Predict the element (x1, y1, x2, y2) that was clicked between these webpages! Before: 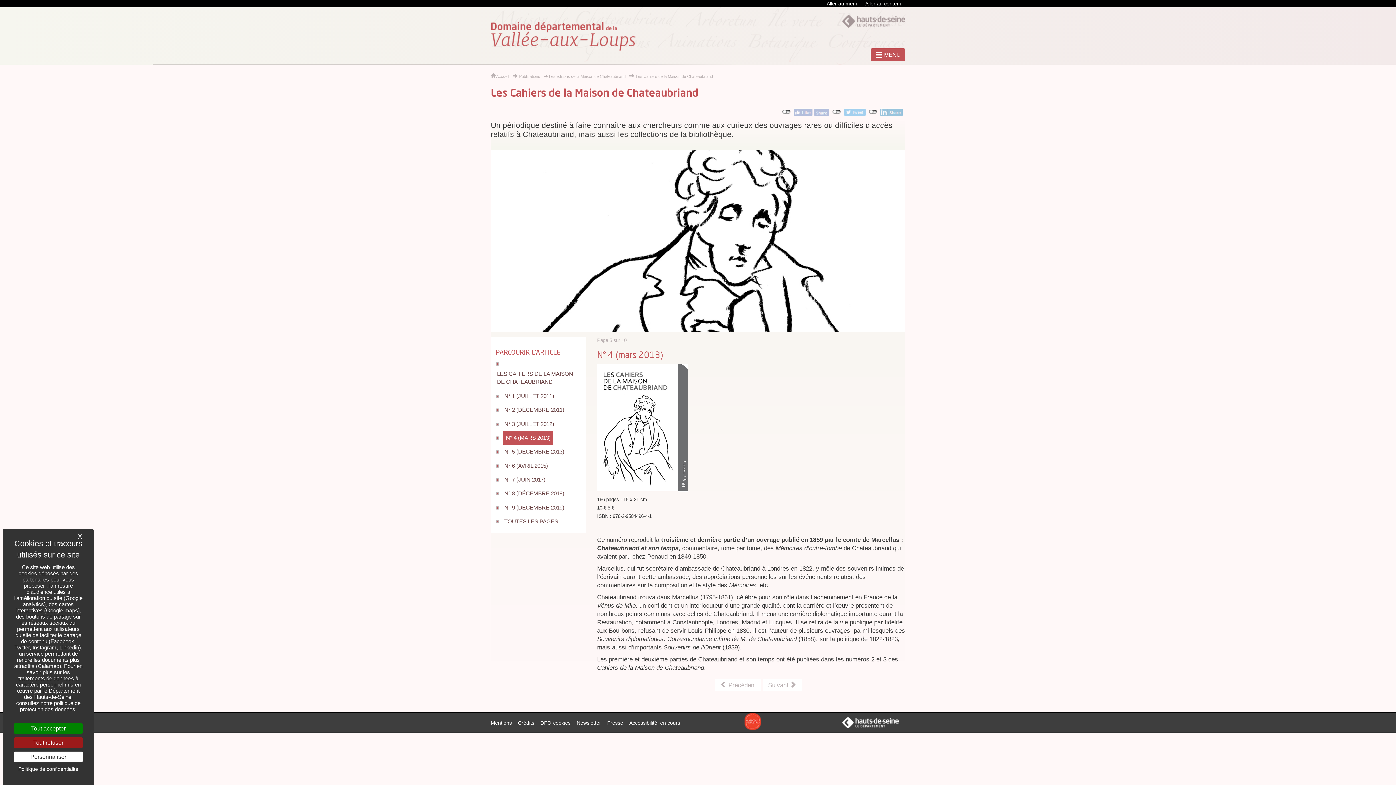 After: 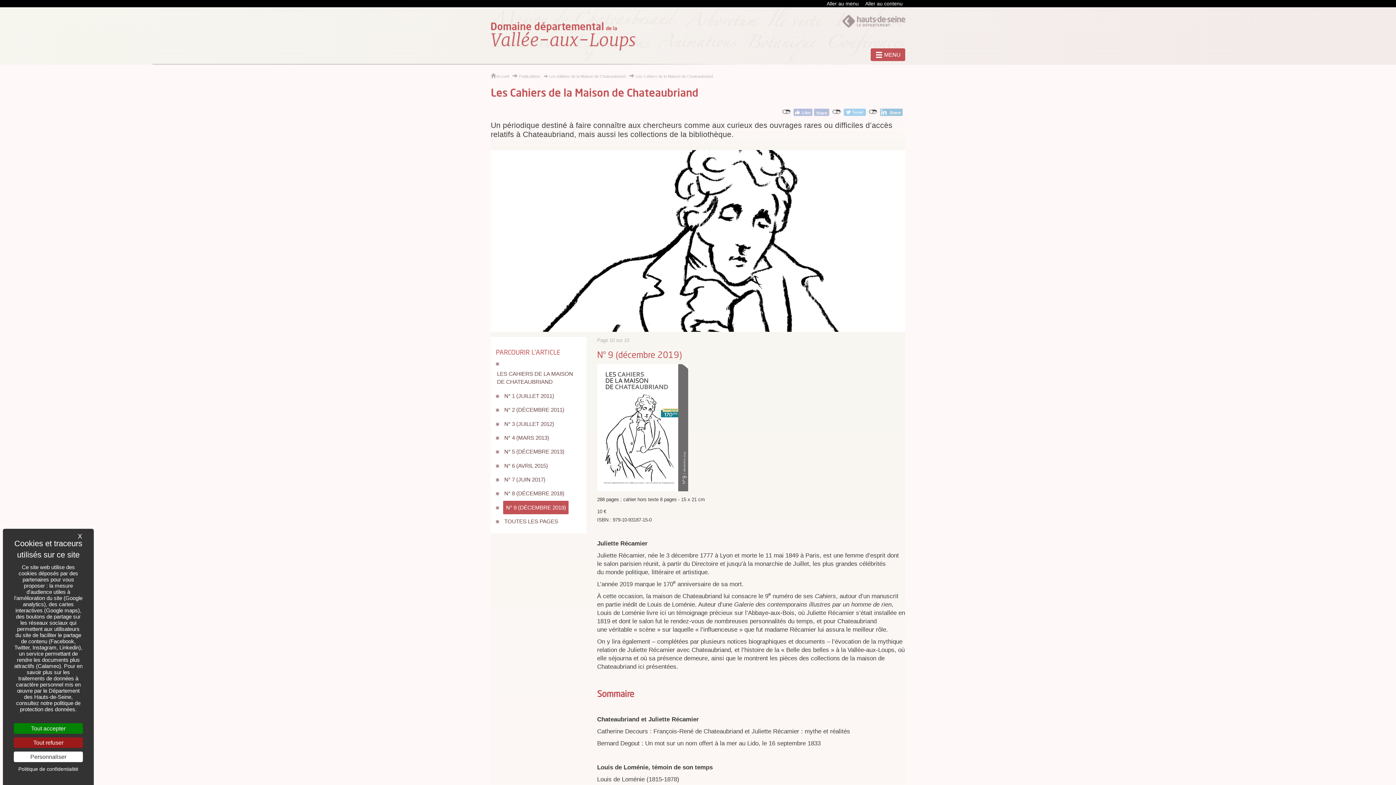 Action: bbox: (503, 501, 565, 514) label: N° 9 (DÉCEMBRE 2019)